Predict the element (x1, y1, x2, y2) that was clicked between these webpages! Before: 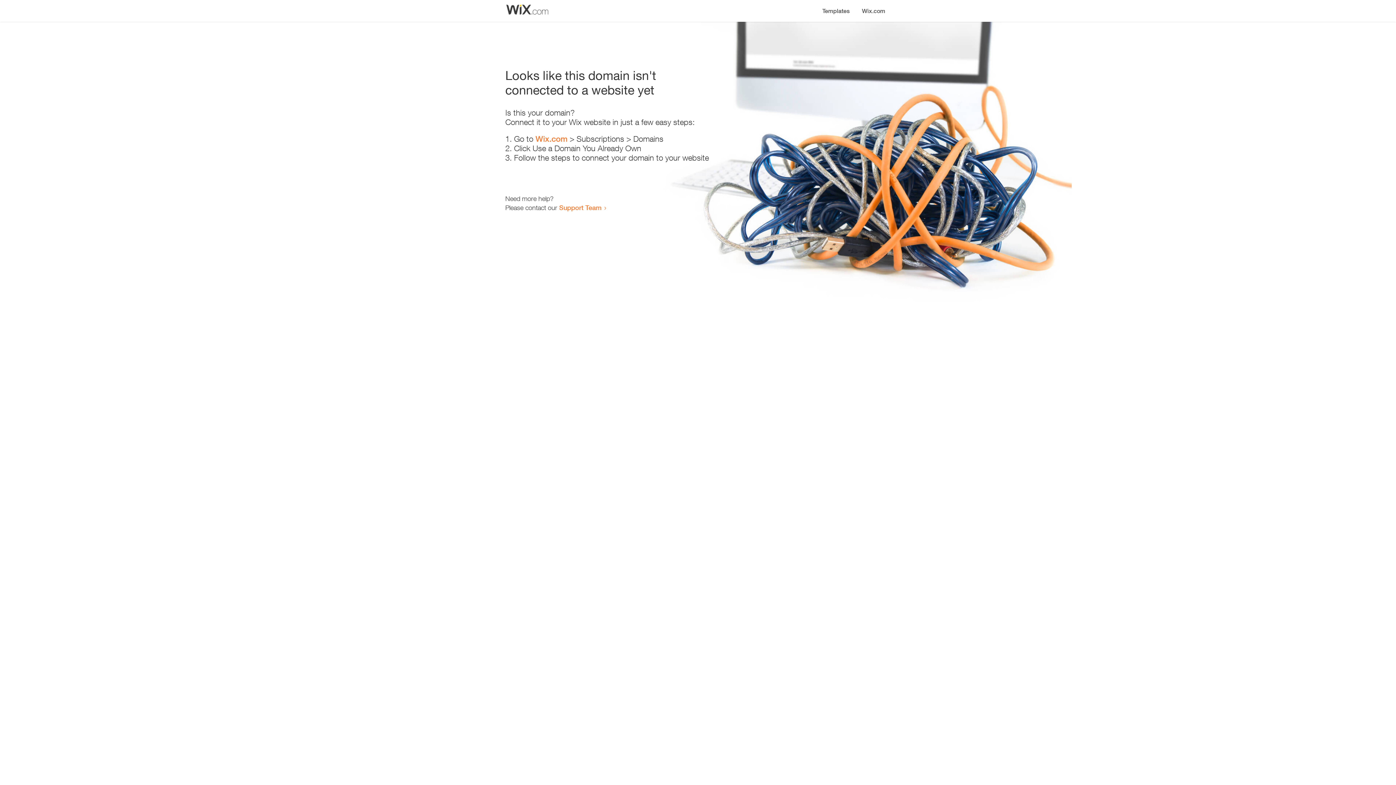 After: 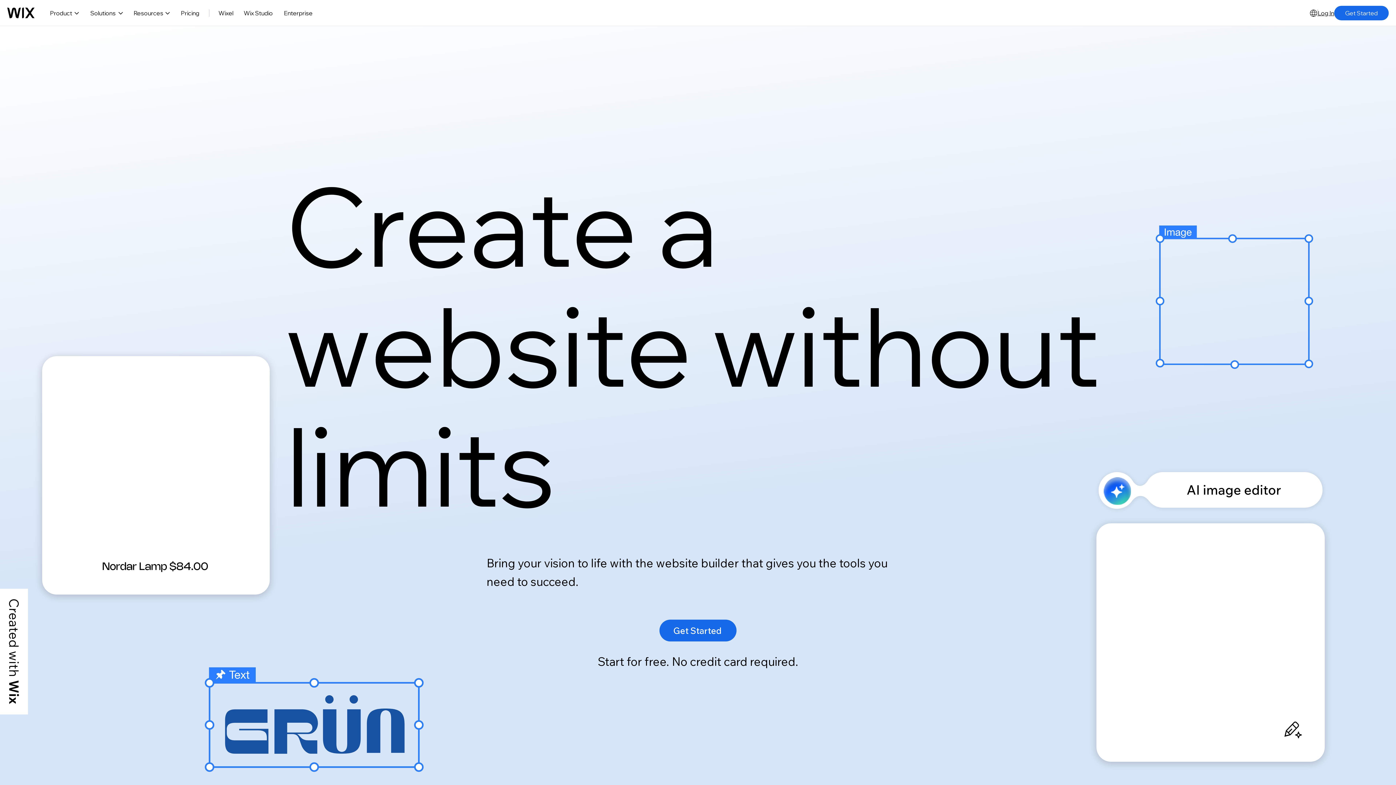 Action: bbox: (535, 134, 567, 143) label: Wix.com